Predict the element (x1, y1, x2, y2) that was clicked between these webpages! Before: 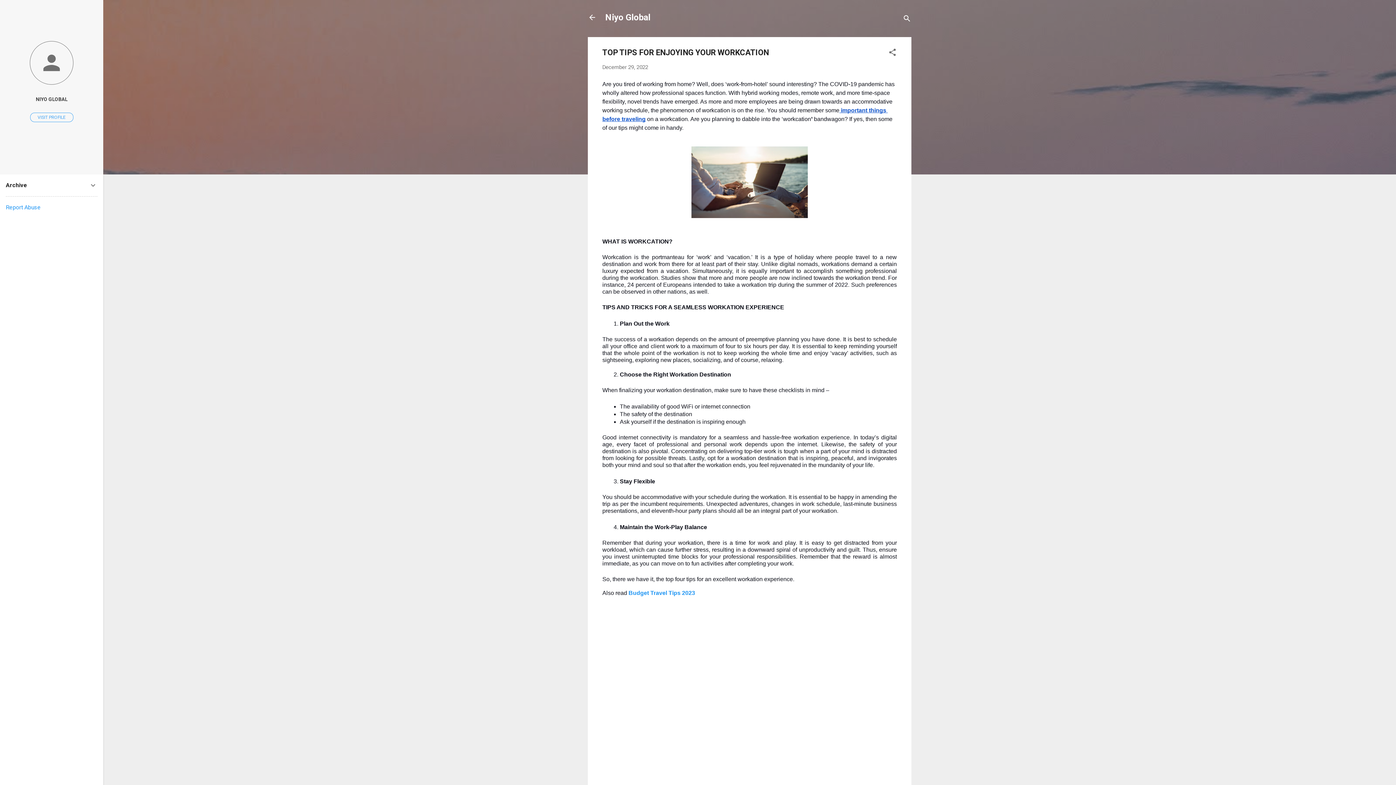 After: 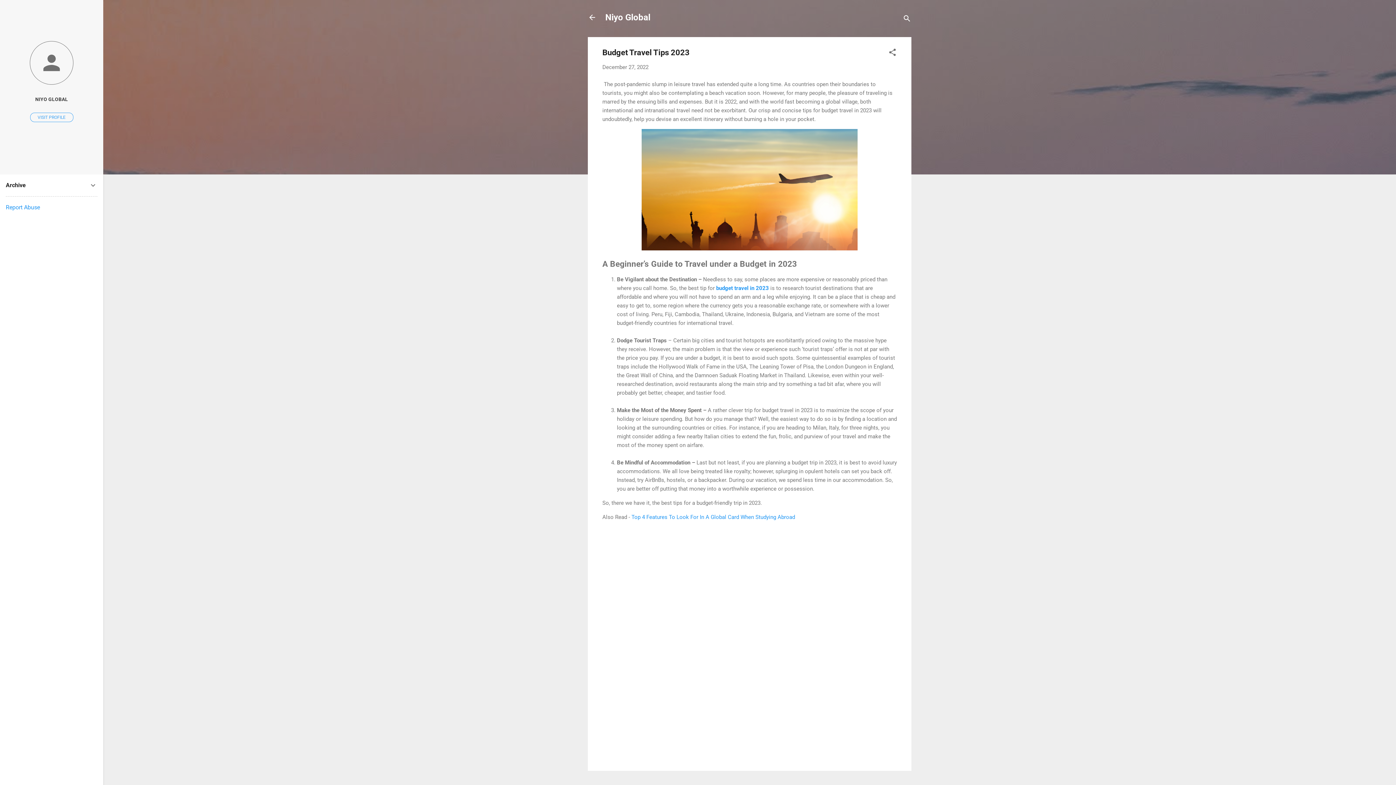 Action: label: Budget Travel Tips 2023 bbox: (628, 590, 695, 596)